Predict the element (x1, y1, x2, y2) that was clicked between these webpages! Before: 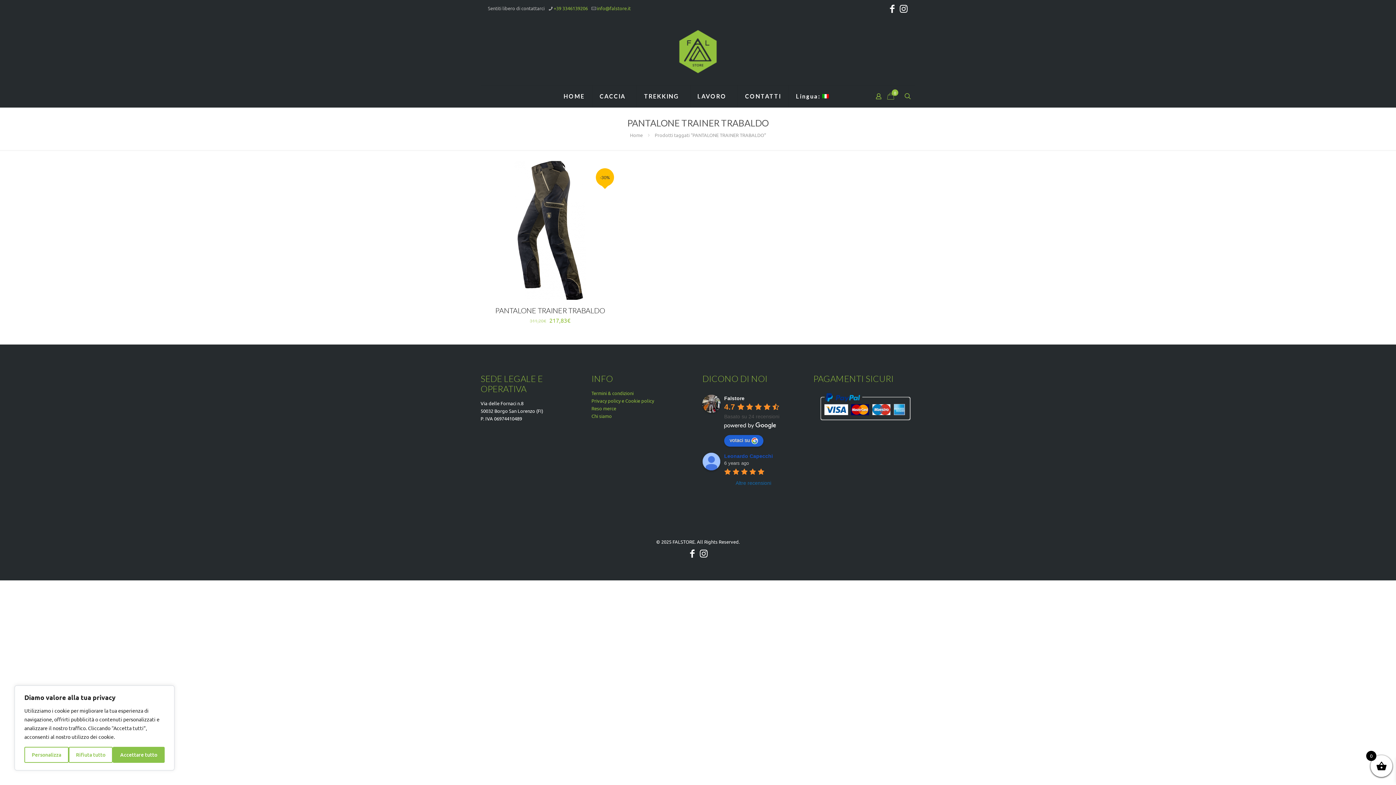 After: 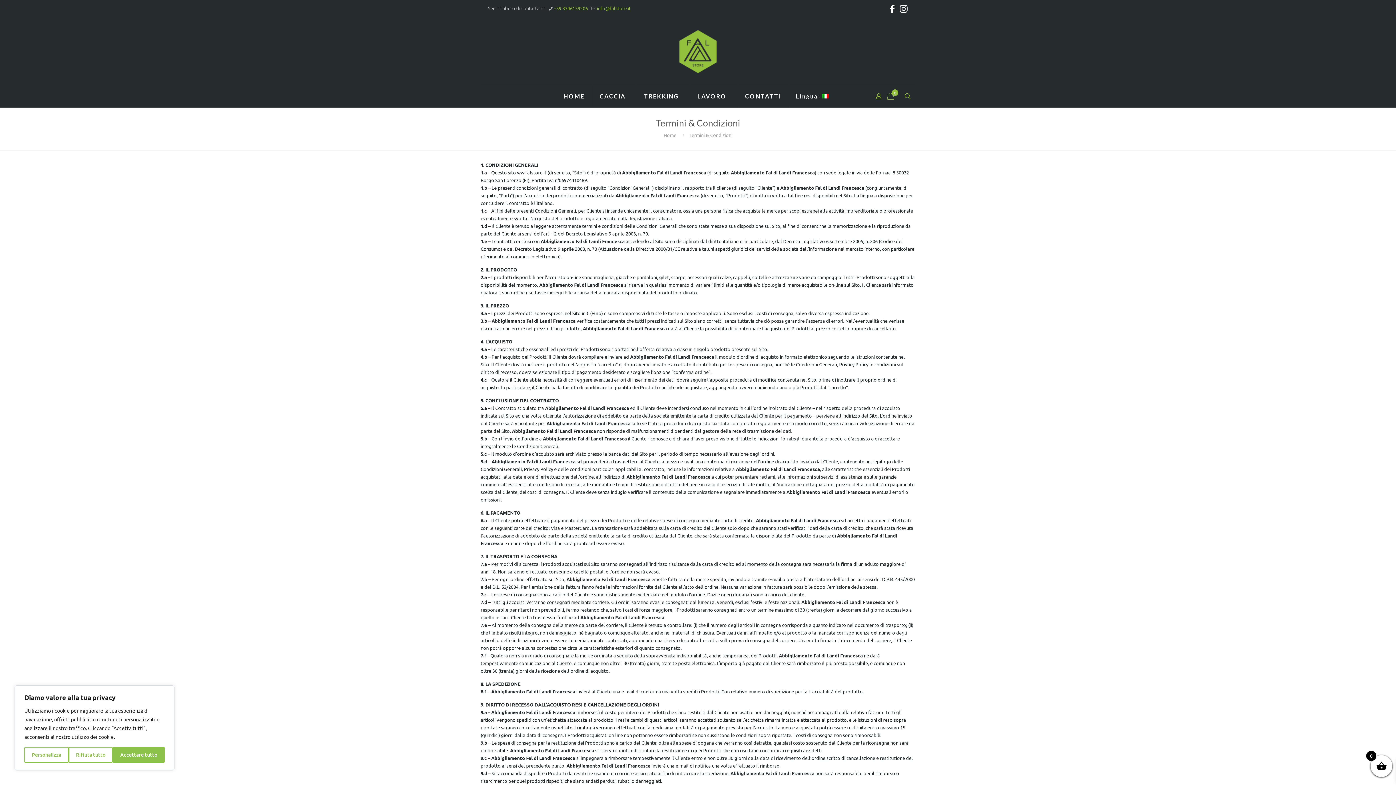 Action: bbox: (591, 390, 633, 396) label: Termini & condizioni